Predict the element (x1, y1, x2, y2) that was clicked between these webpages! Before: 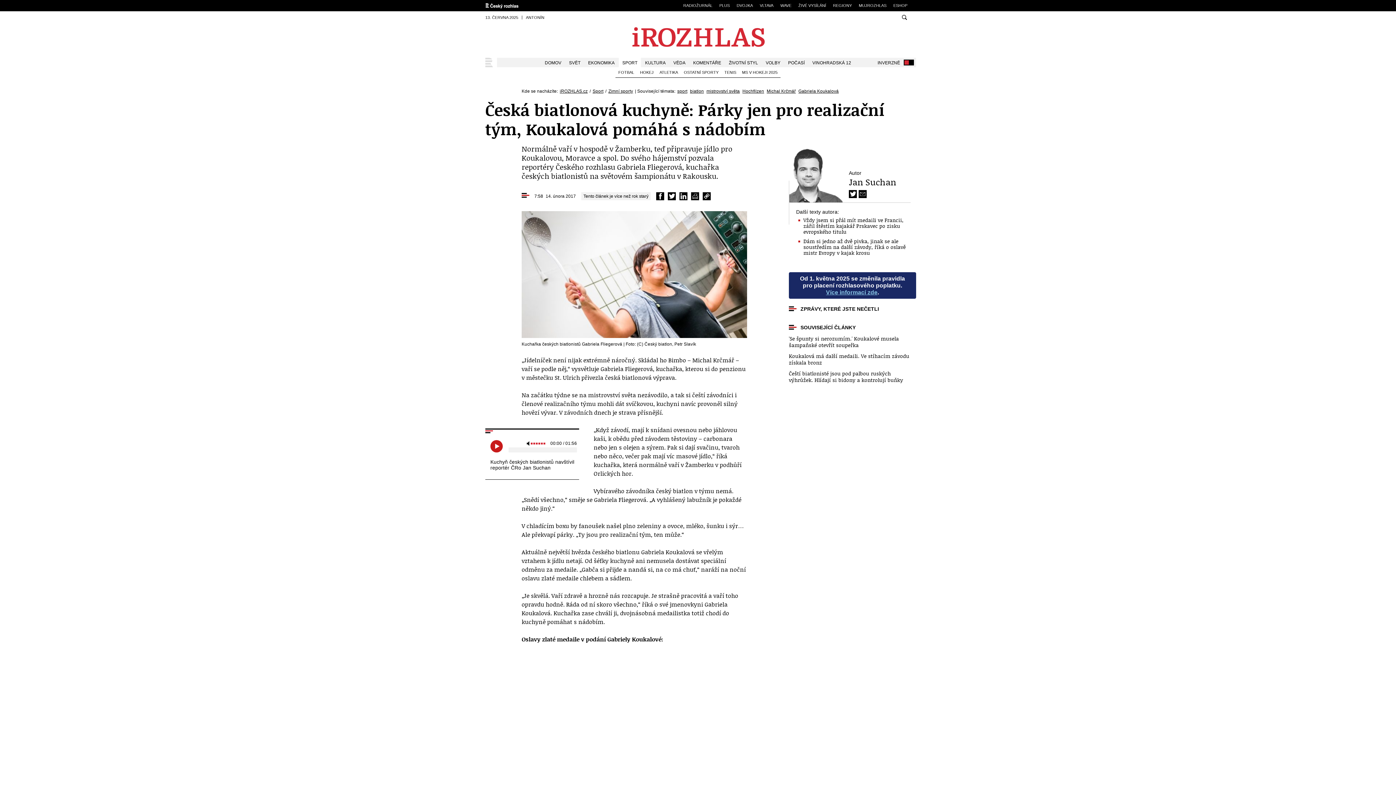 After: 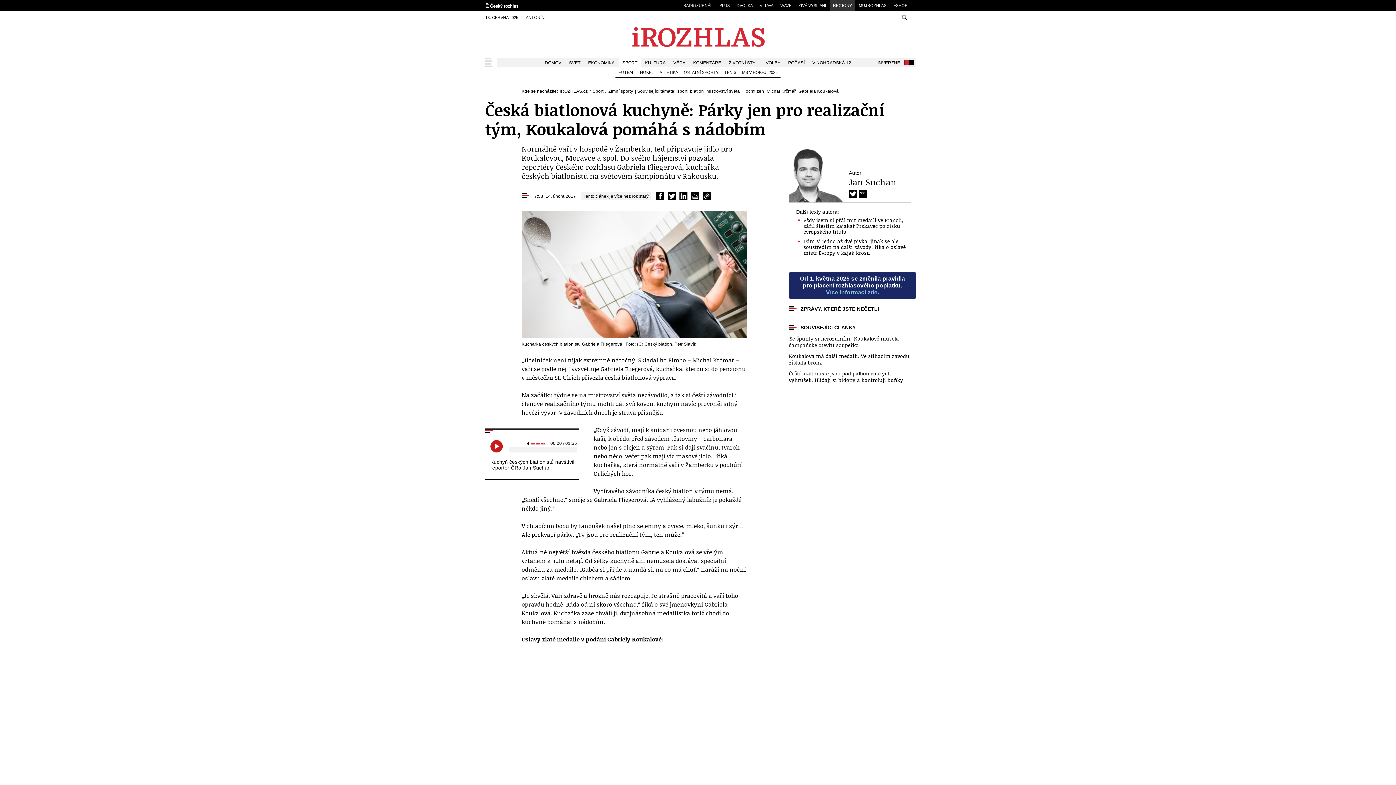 Action: bbox: (830, 0, 855, 11) label: REGIONY